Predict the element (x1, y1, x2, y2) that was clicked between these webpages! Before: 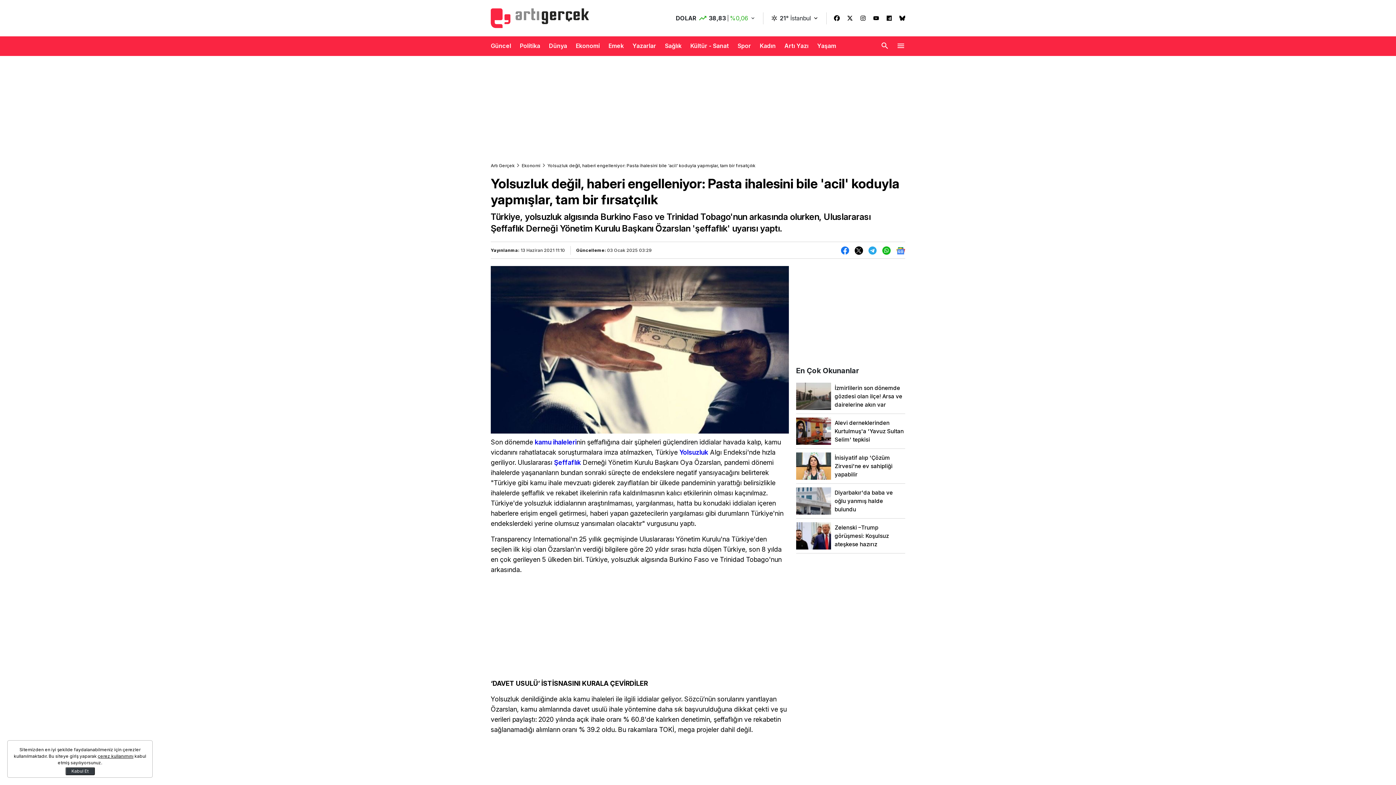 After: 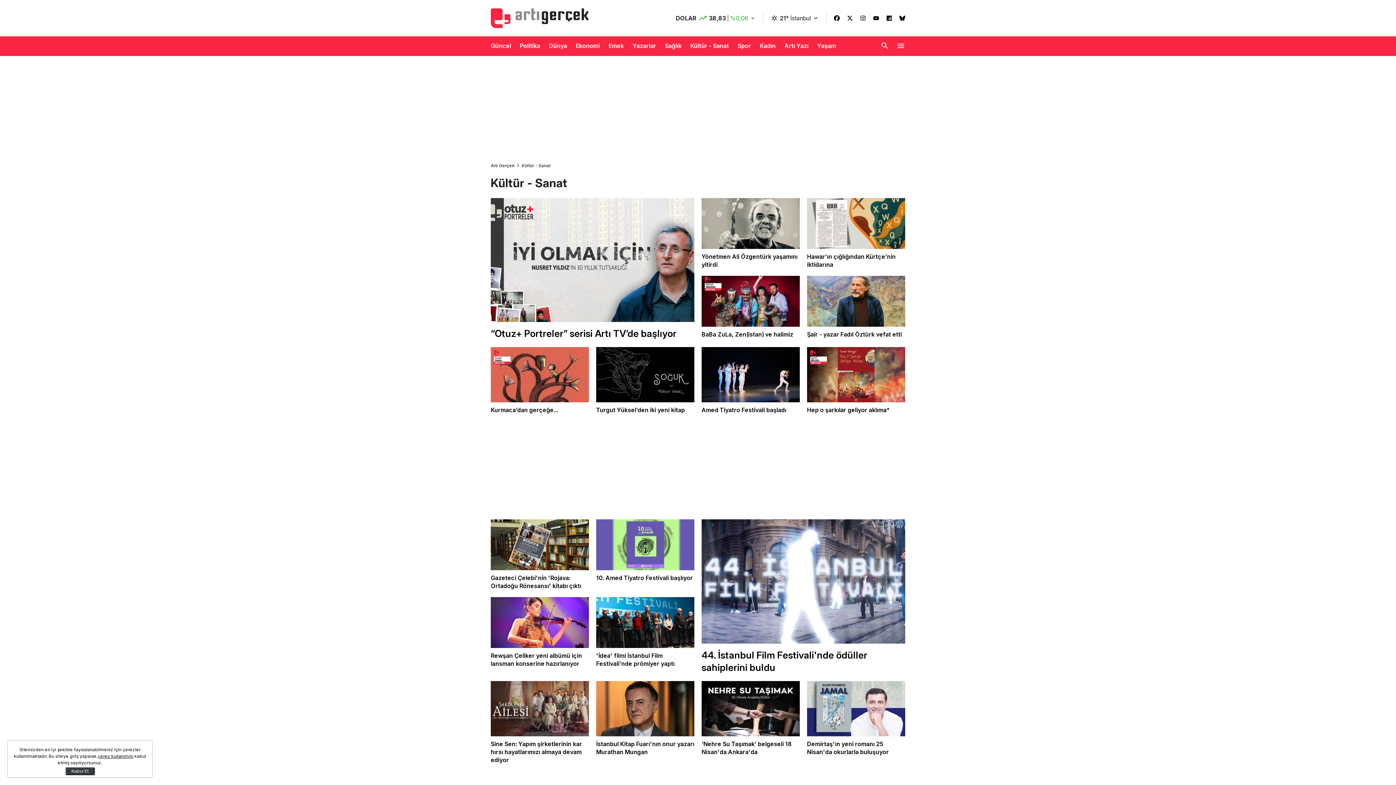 Action: label: Kültür - Sanat bbox: (690, 36, 729, 55)